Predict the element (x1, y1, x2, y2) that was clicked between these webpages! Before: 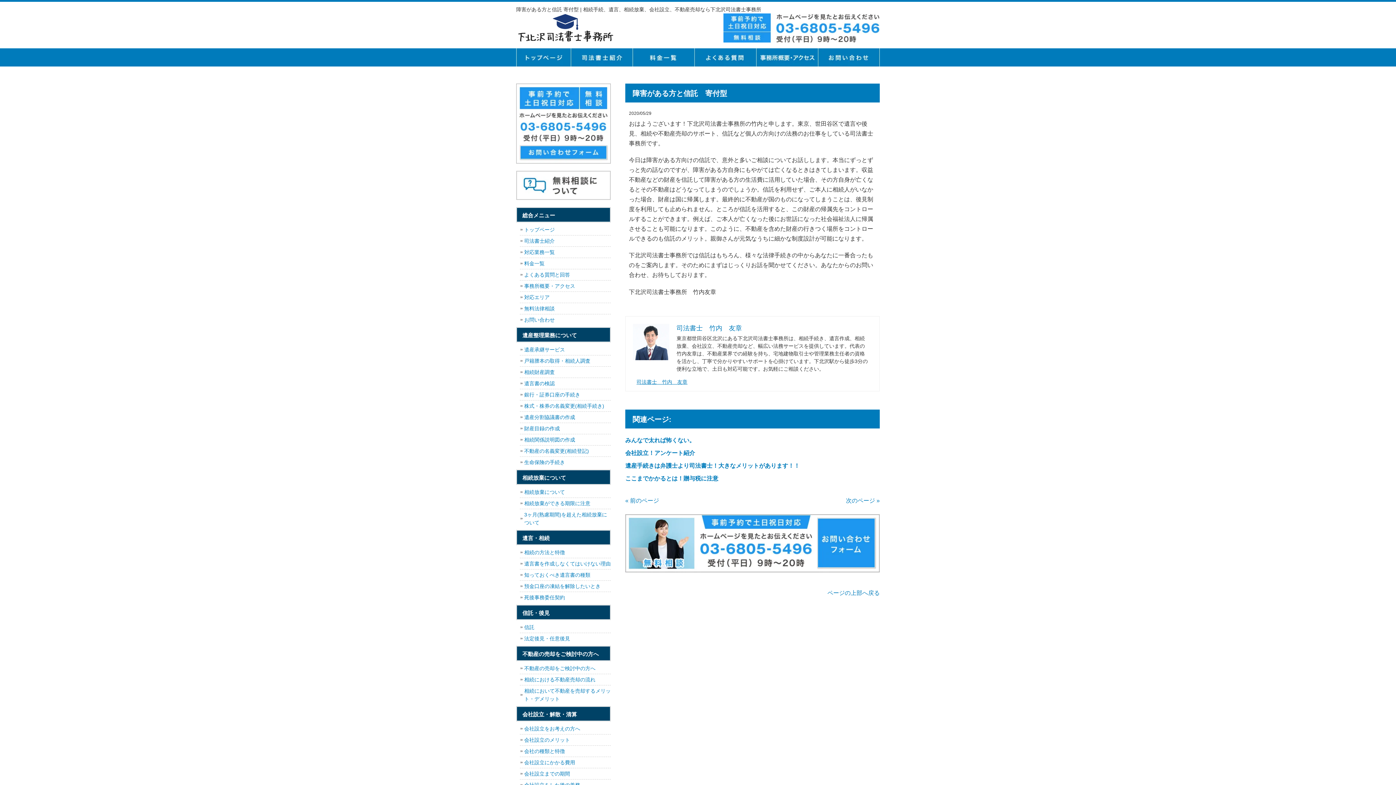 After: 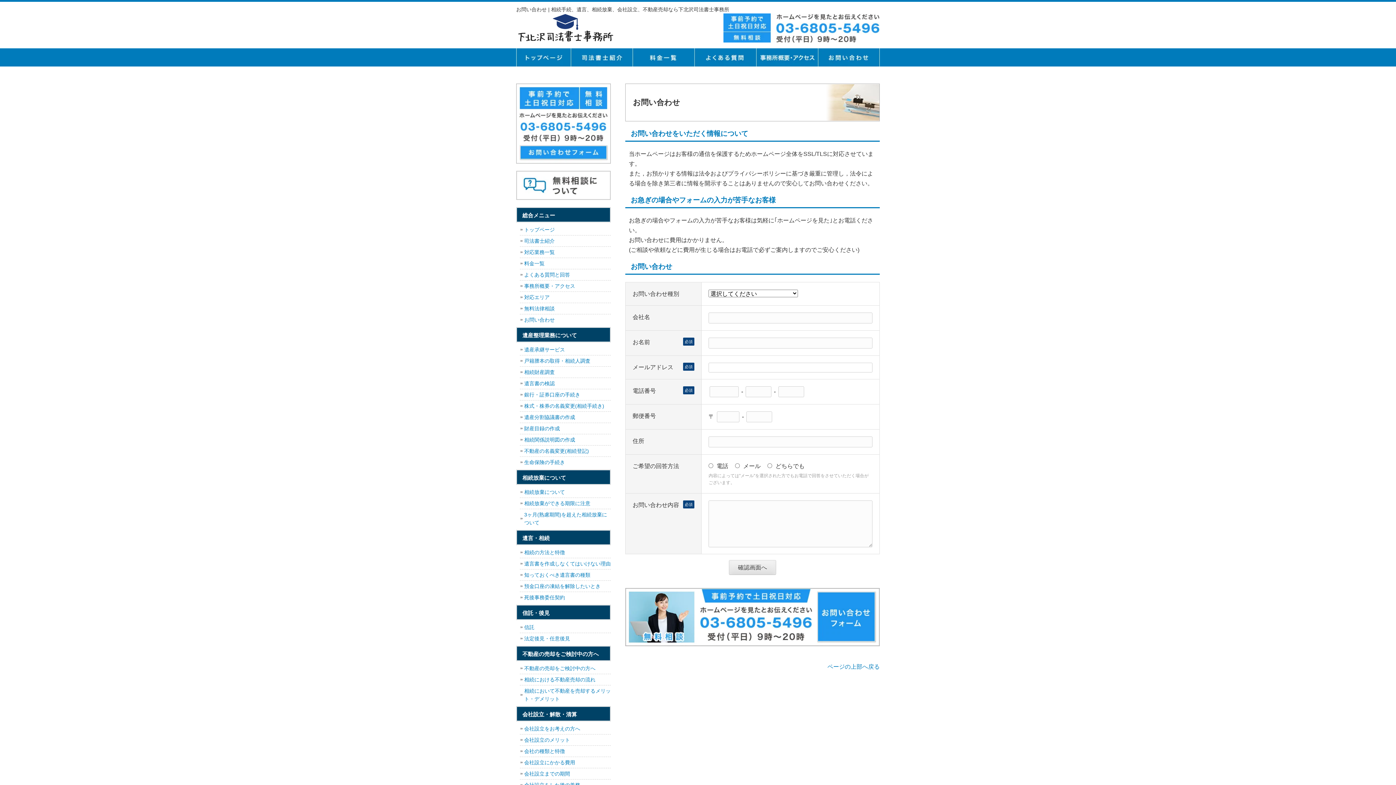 Action: label: お問い合せ bbox: (818, 48, 880, 66)